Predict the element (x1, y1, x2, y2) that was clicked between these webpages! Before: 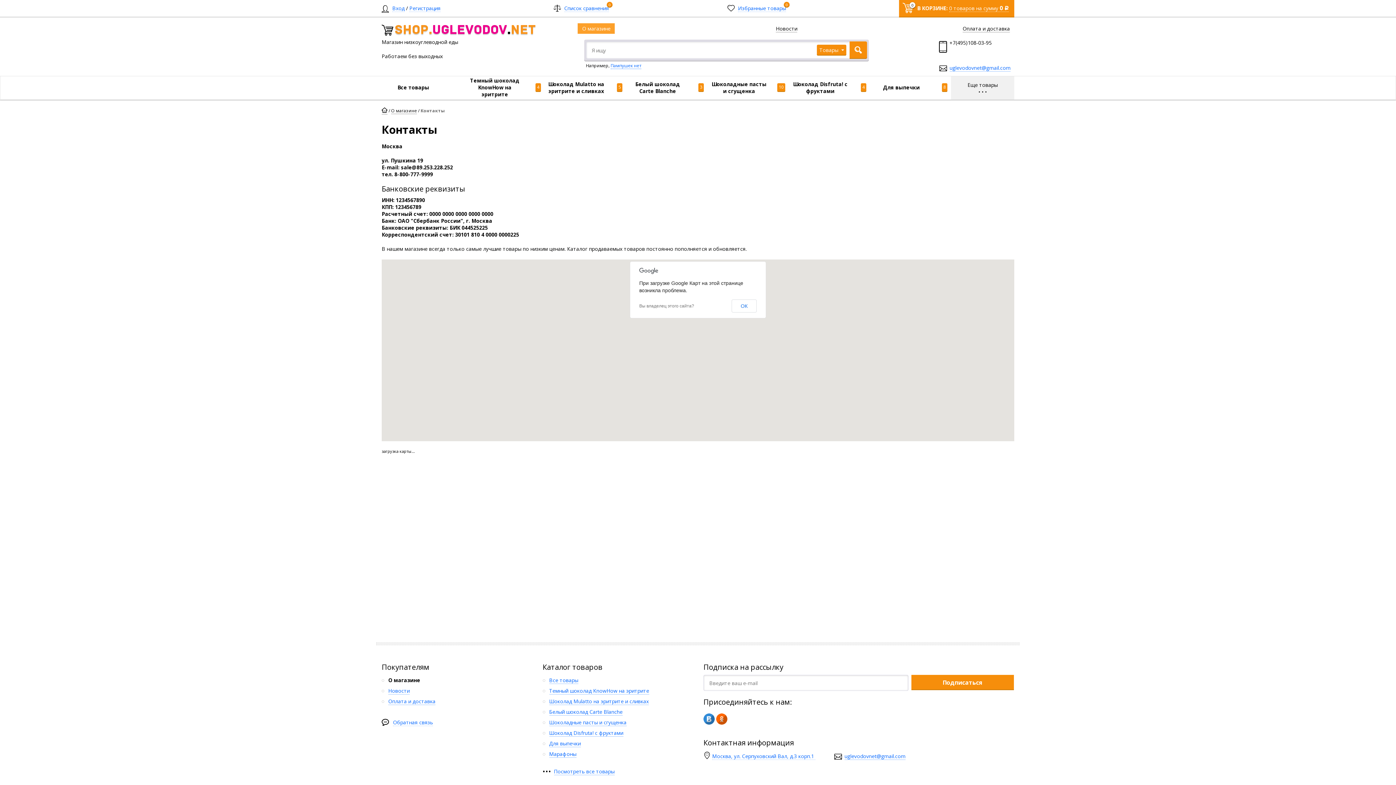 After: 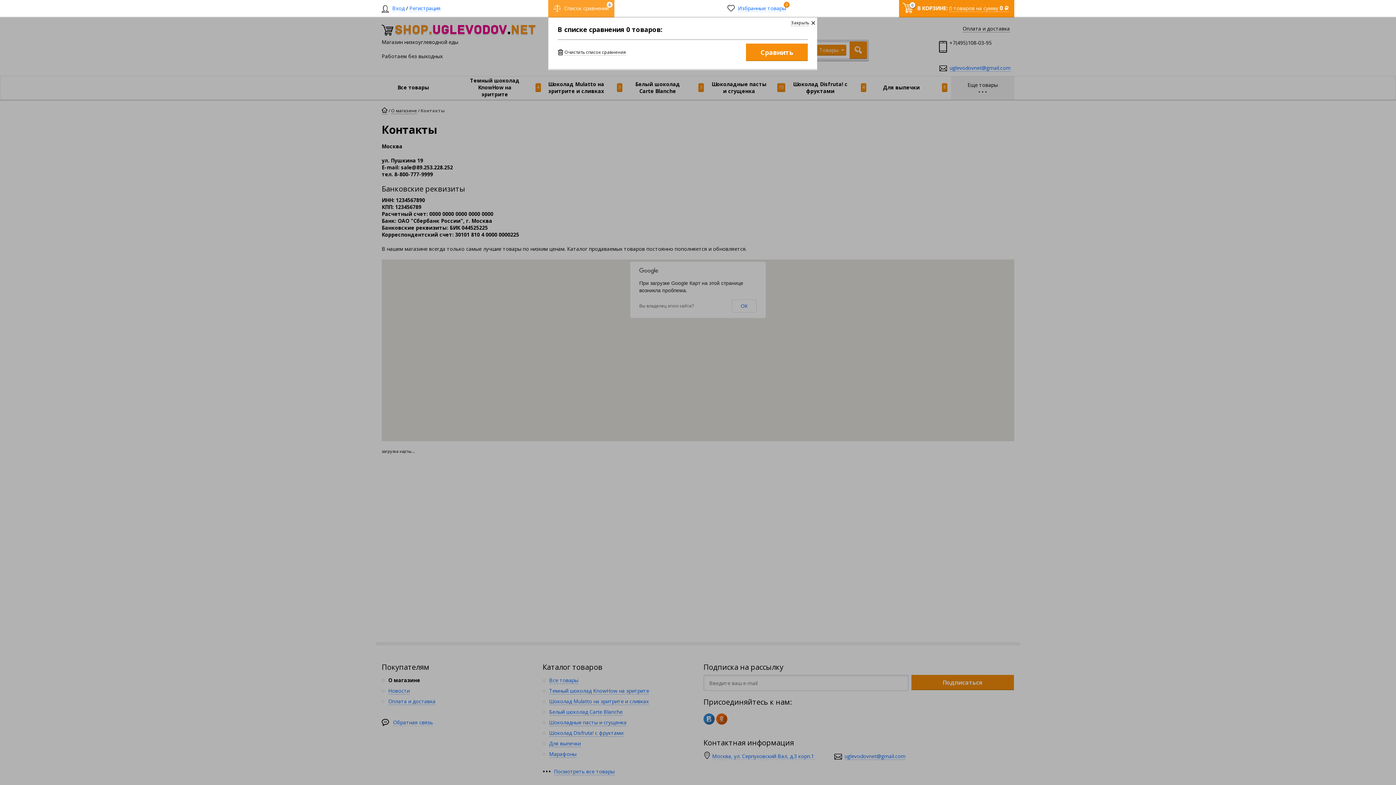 Action: bbox: (548, 0, 614, 17) label:  Список сравнения
0